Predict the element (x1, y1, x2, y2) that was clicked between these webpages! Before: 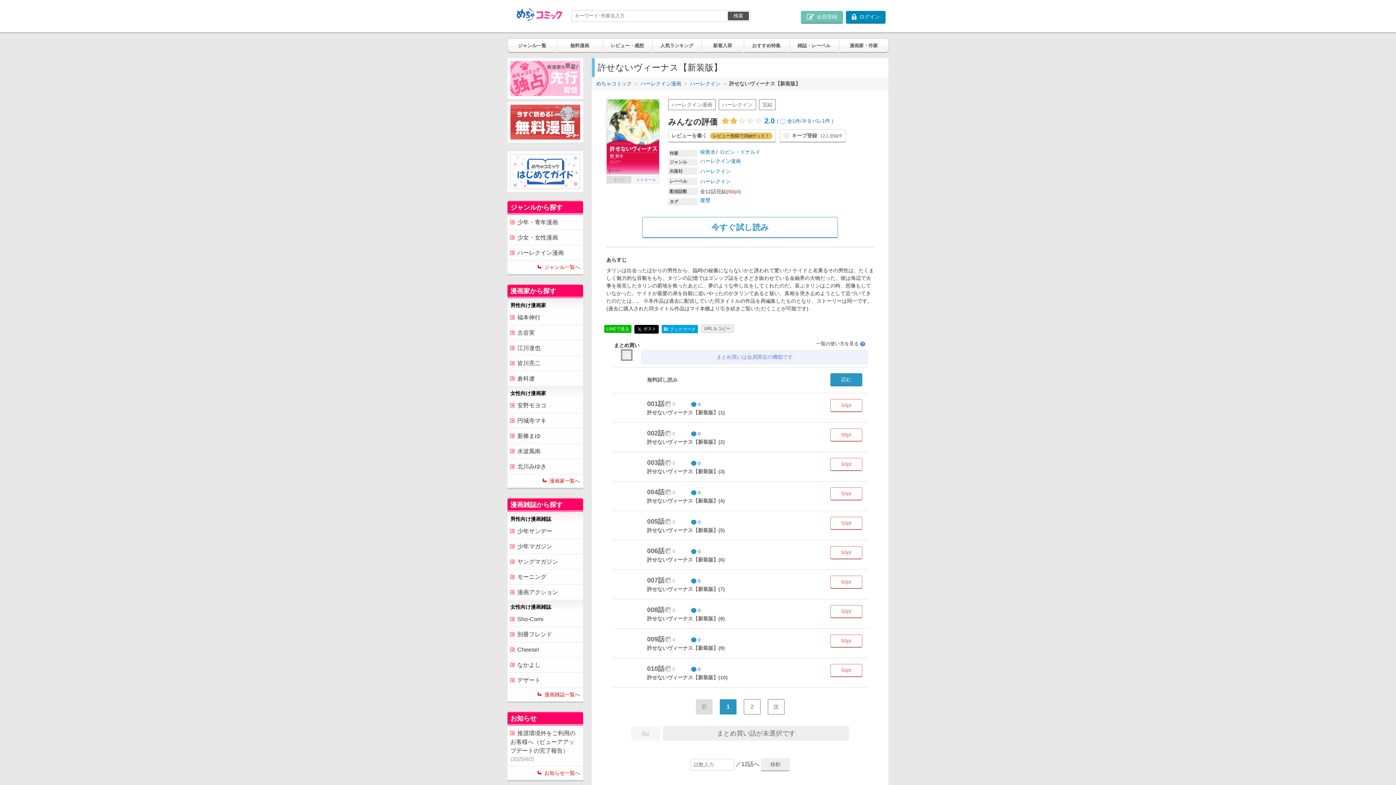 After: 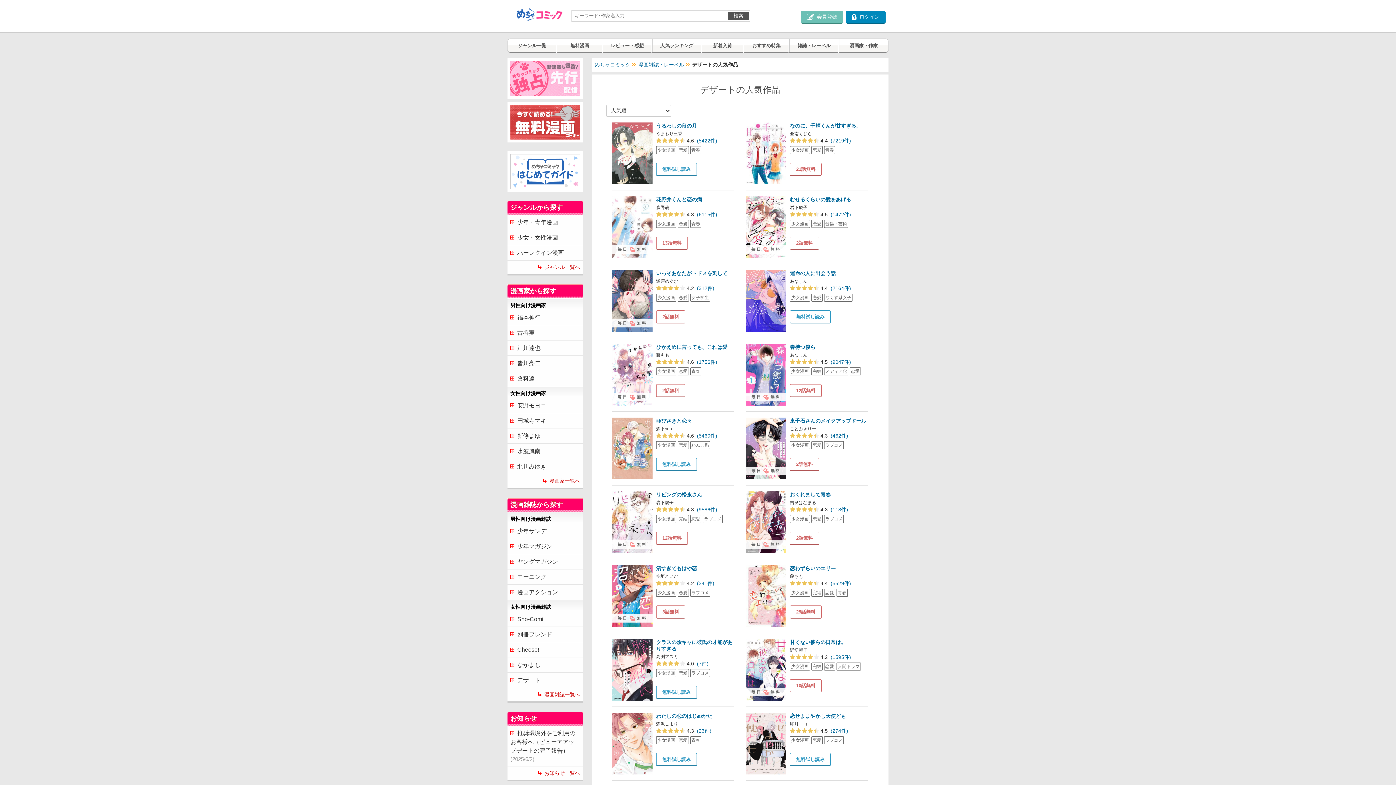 Action: bbox: (507, 673, 583, 688) label: デザート